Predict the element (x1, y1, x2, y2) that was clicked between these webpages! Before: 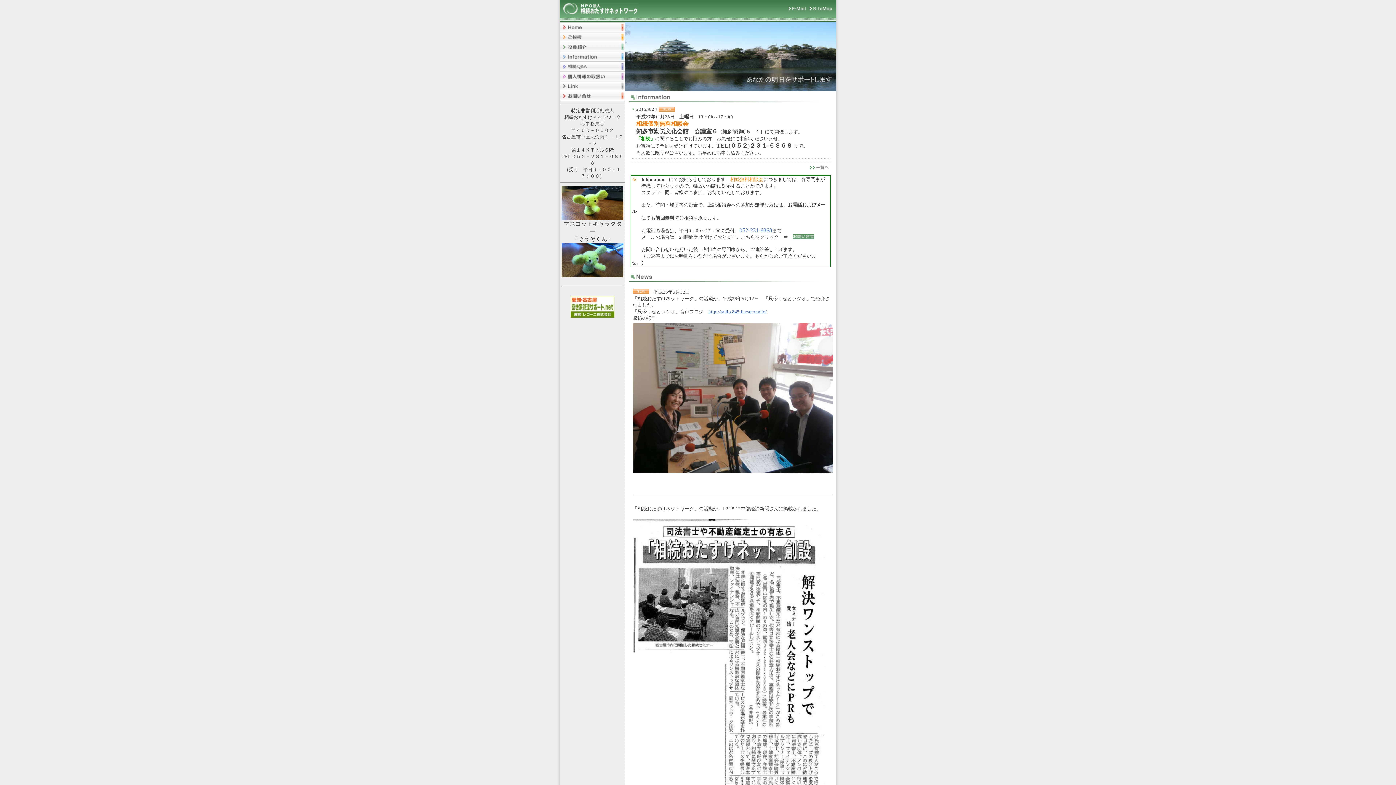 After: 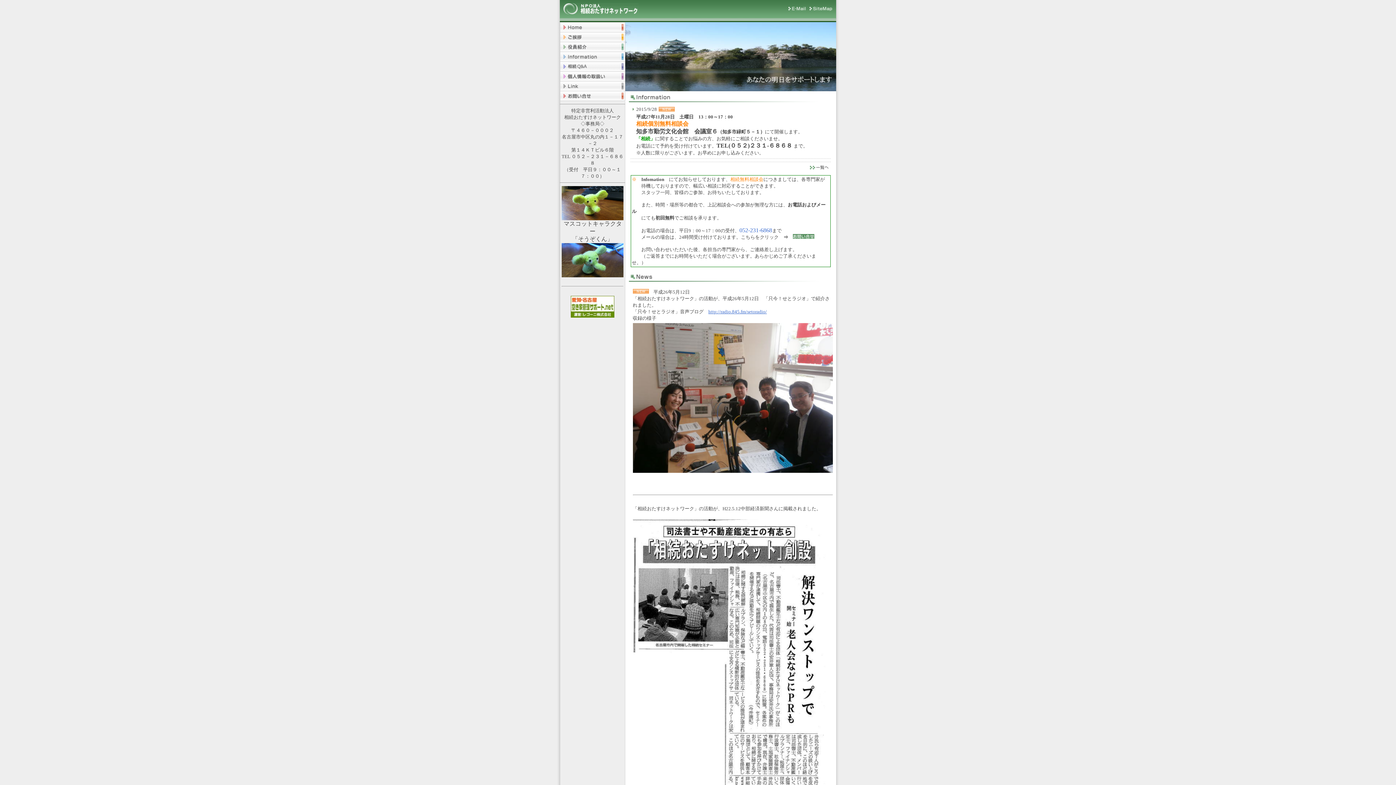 Action: bbox: (620, 26, 625, 33)